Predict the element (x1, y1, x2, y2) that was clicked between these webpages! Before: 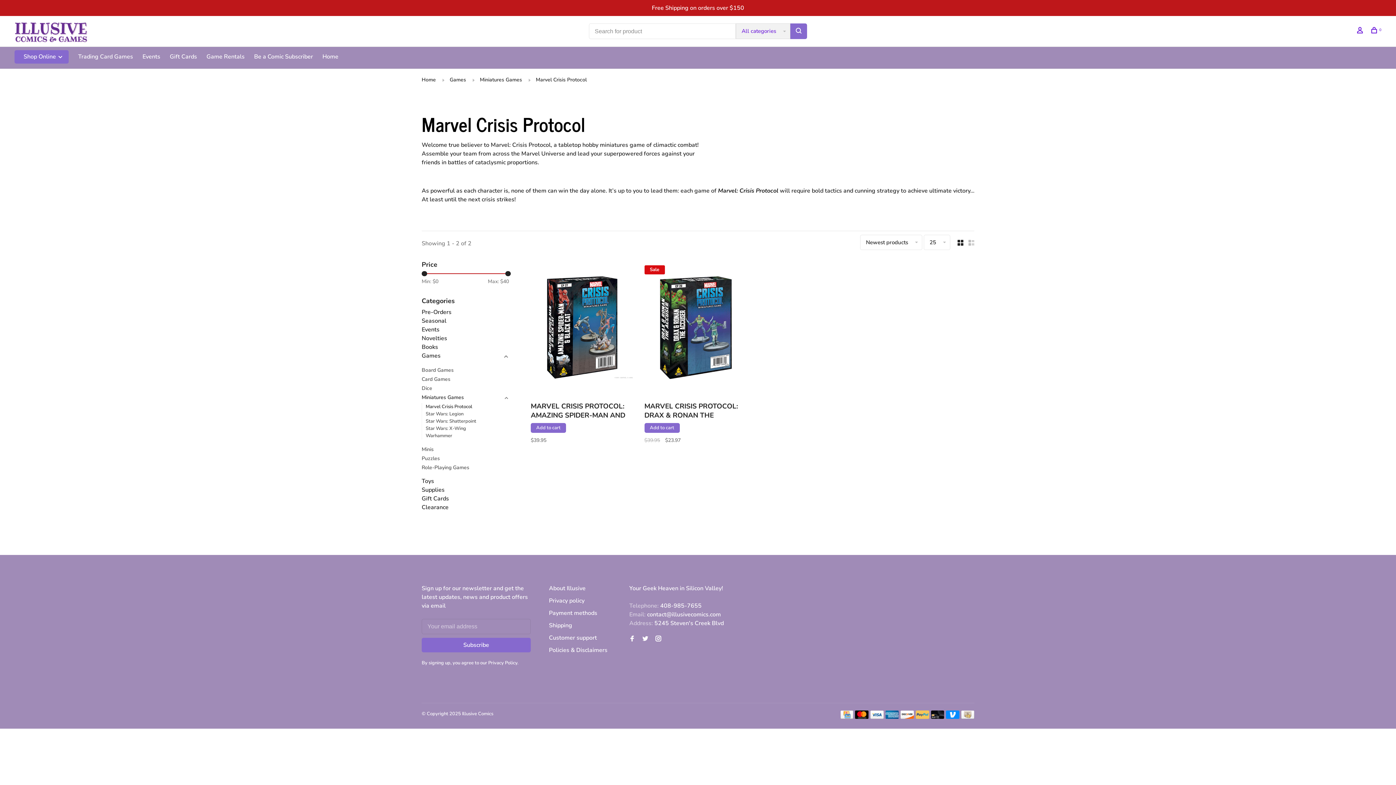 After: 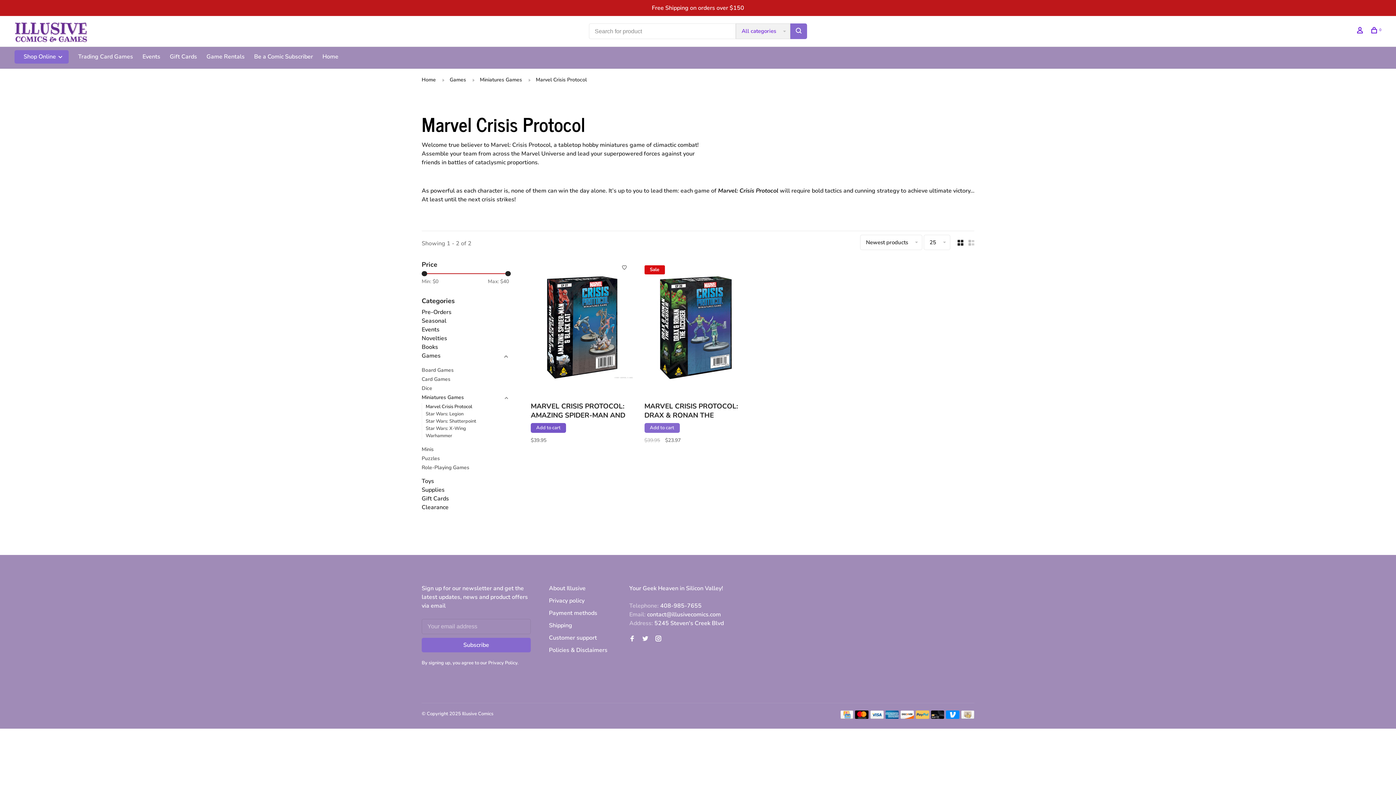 Action: label: Add to cart bbox: (530, 423, 566, 433)